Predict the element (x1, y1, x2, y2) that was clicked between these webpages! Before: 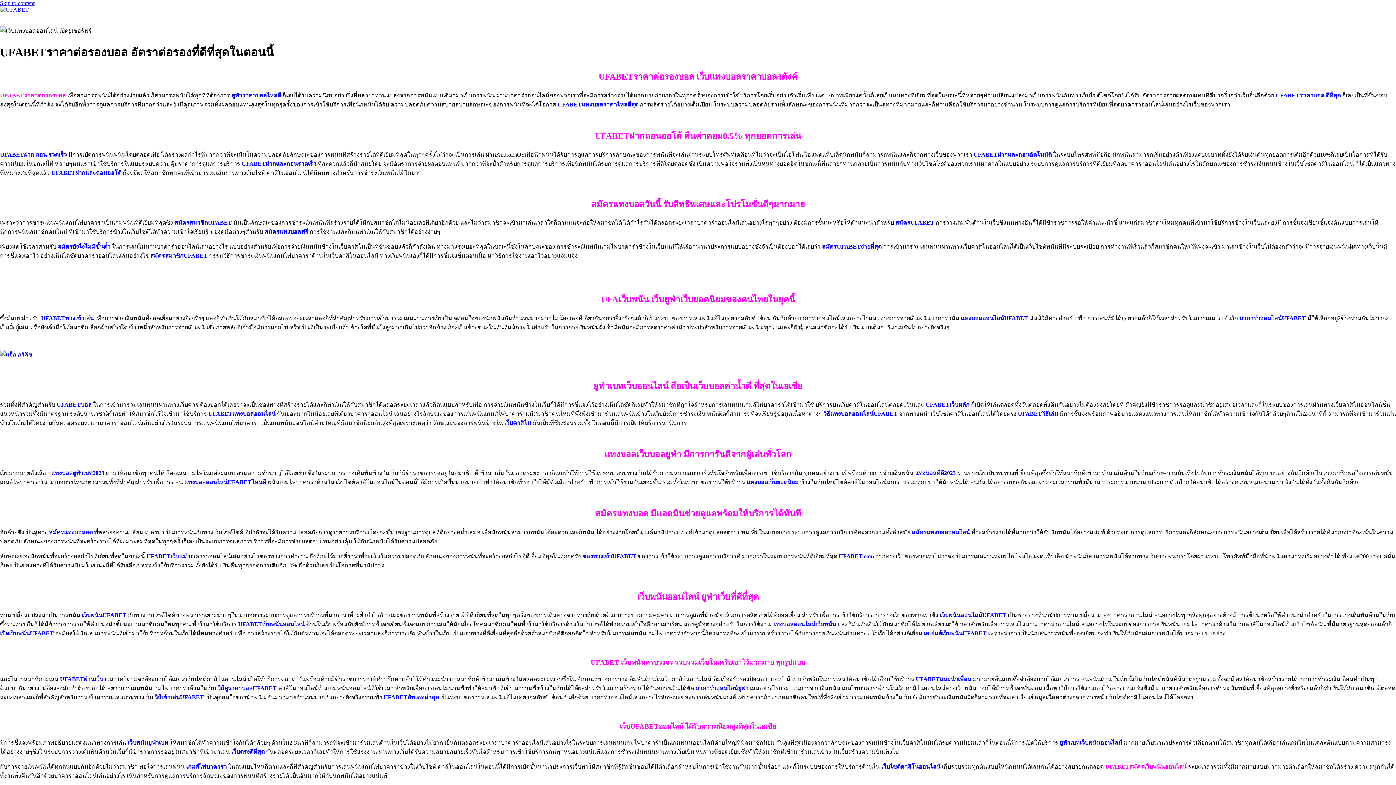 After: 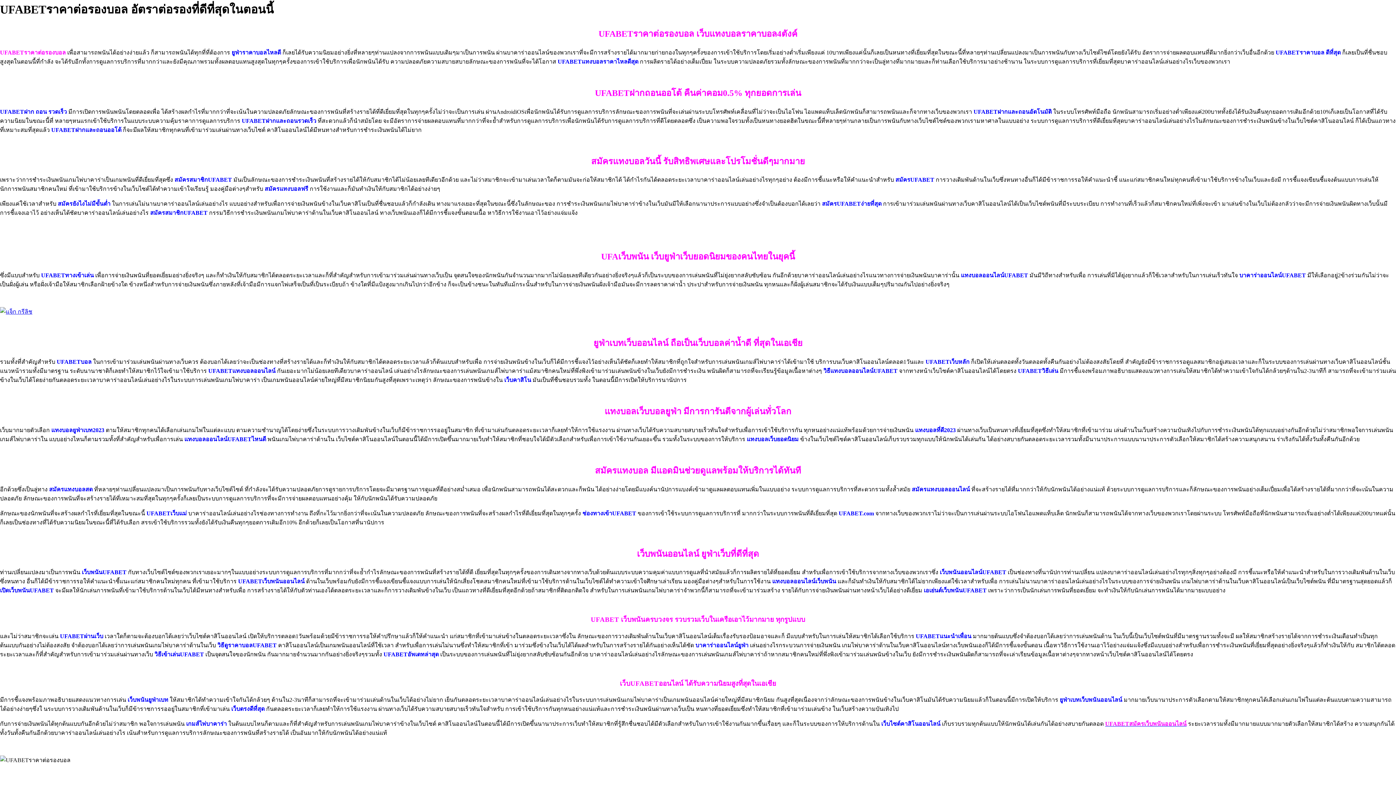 Action: label: Skip to content bbox: (0, 0, 34, 6)